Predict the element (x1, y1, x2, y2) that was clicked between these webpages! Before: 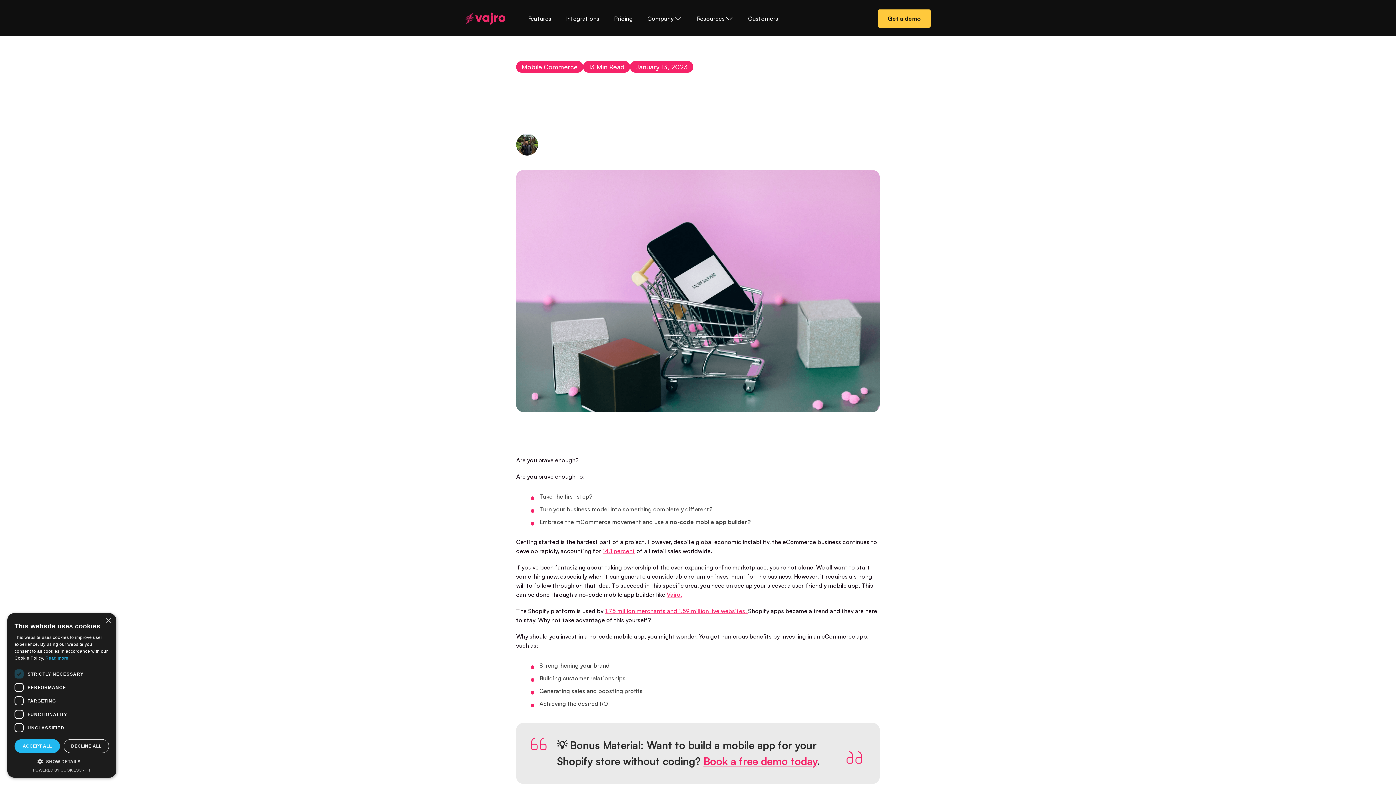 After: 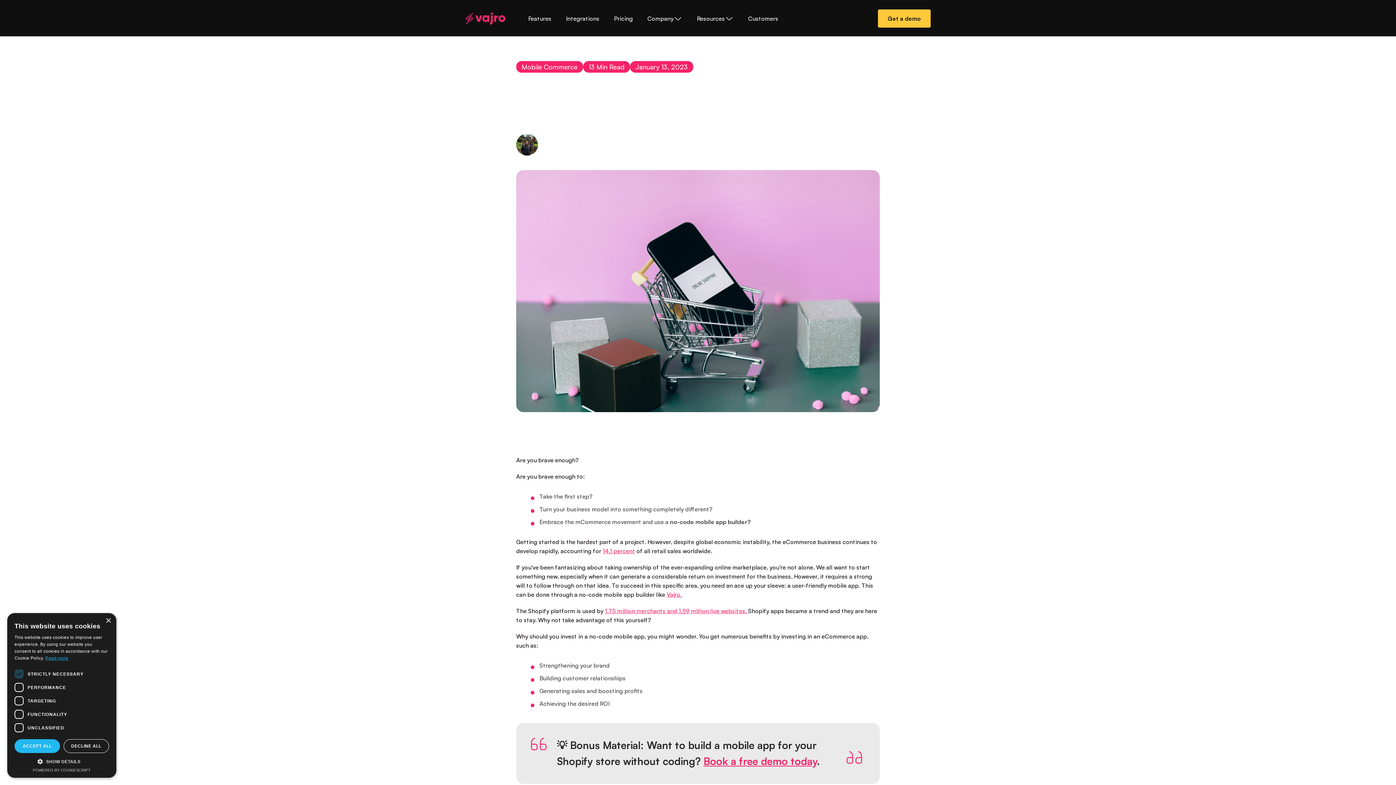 Action: label: Read more, opens a new window bbox: (45, 656, 68, 661)